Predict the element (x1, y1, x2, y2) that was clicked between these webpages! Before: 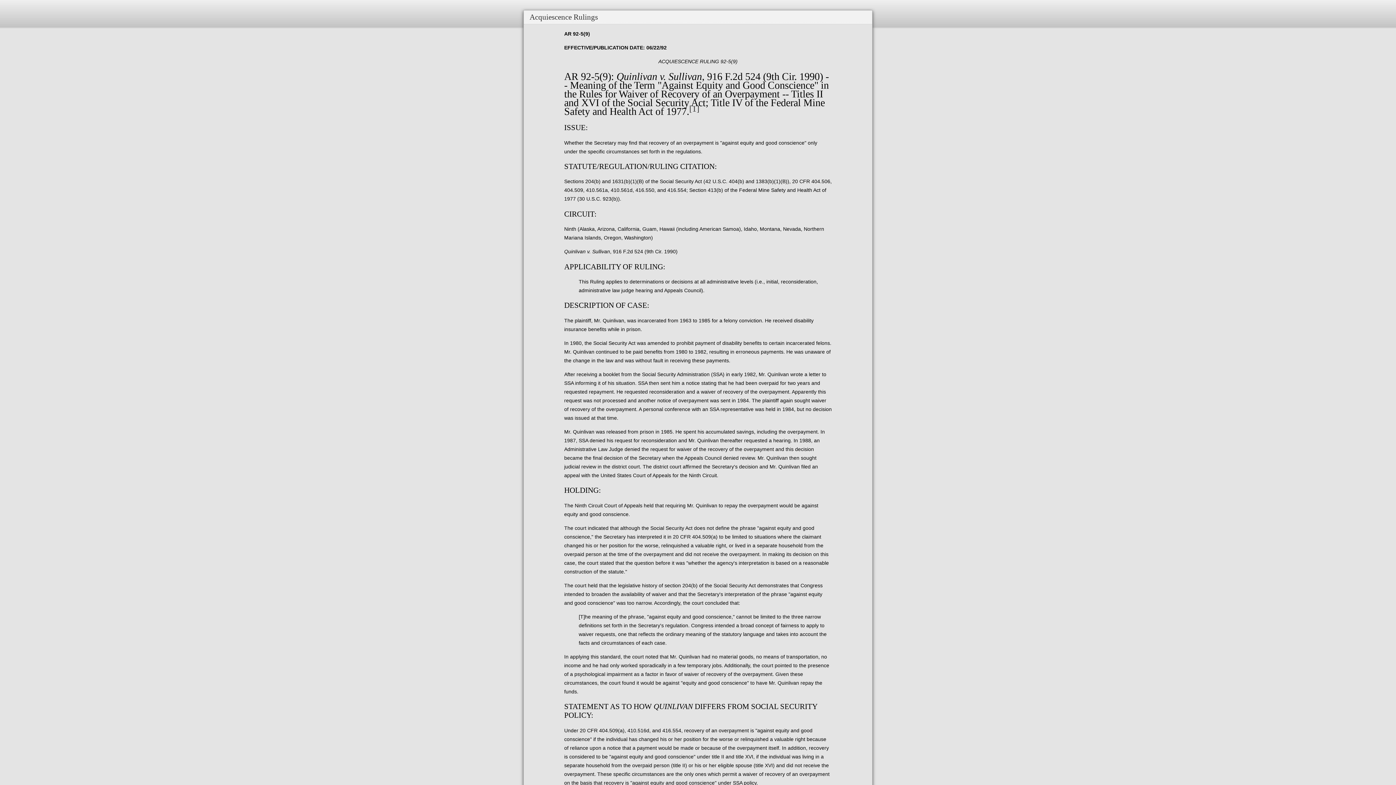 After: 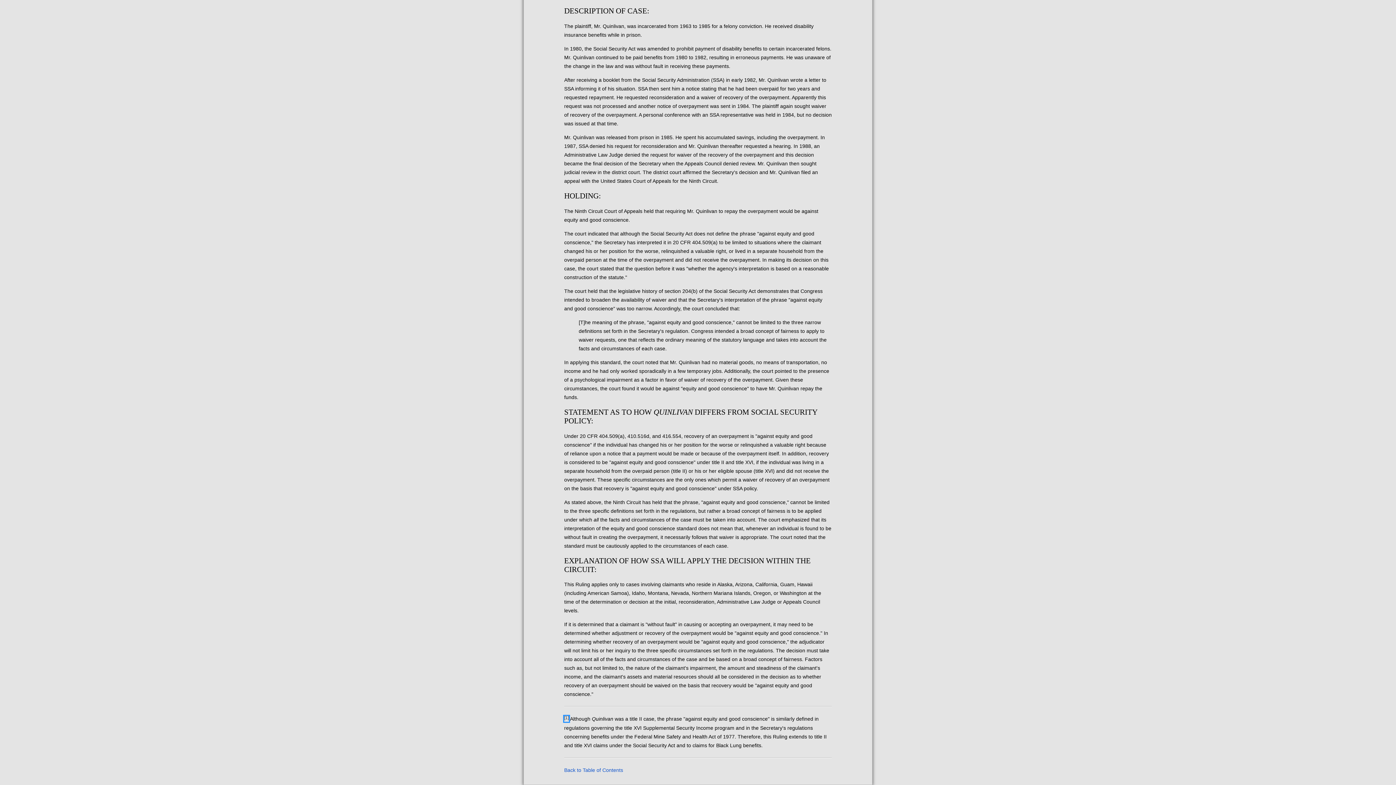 Action: label: [1] bbox: (689, 105, 699, 117)